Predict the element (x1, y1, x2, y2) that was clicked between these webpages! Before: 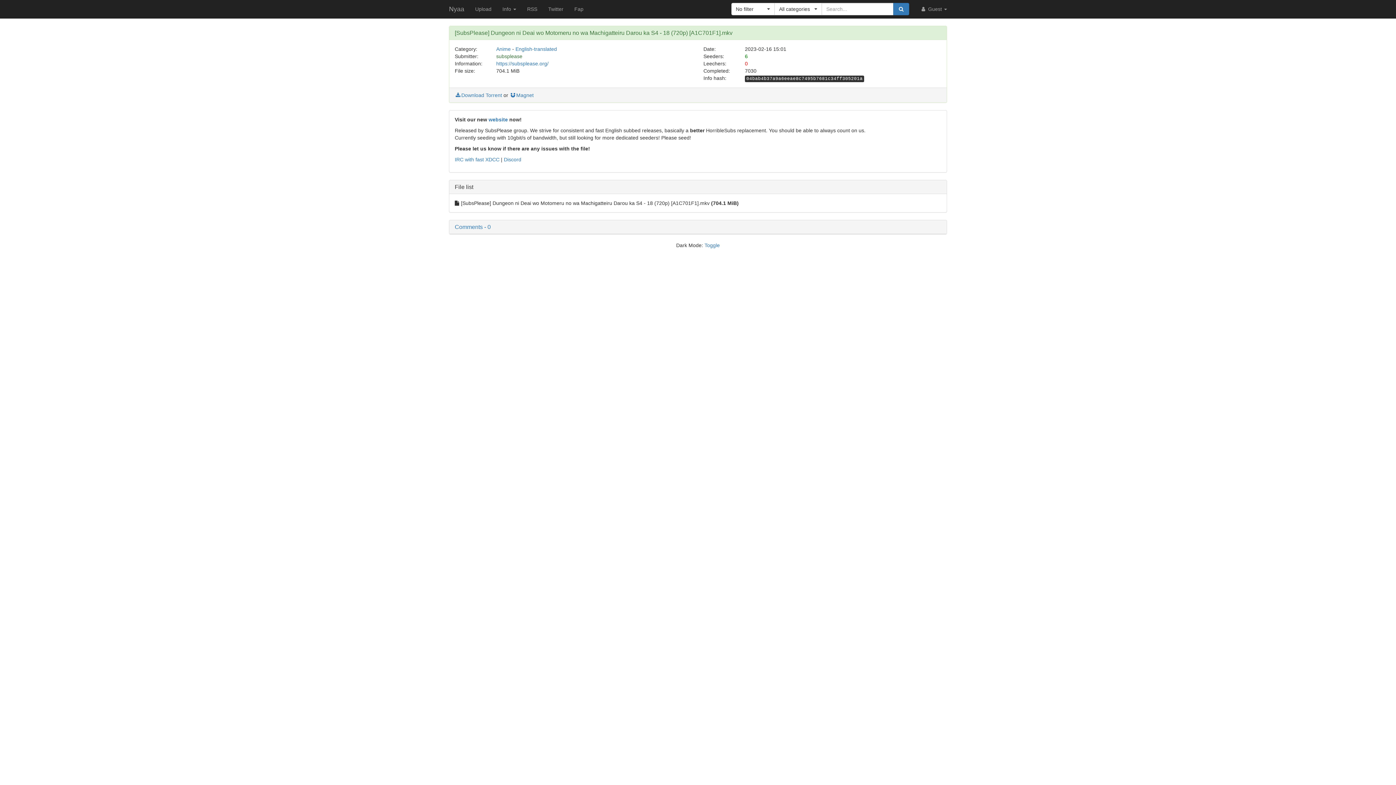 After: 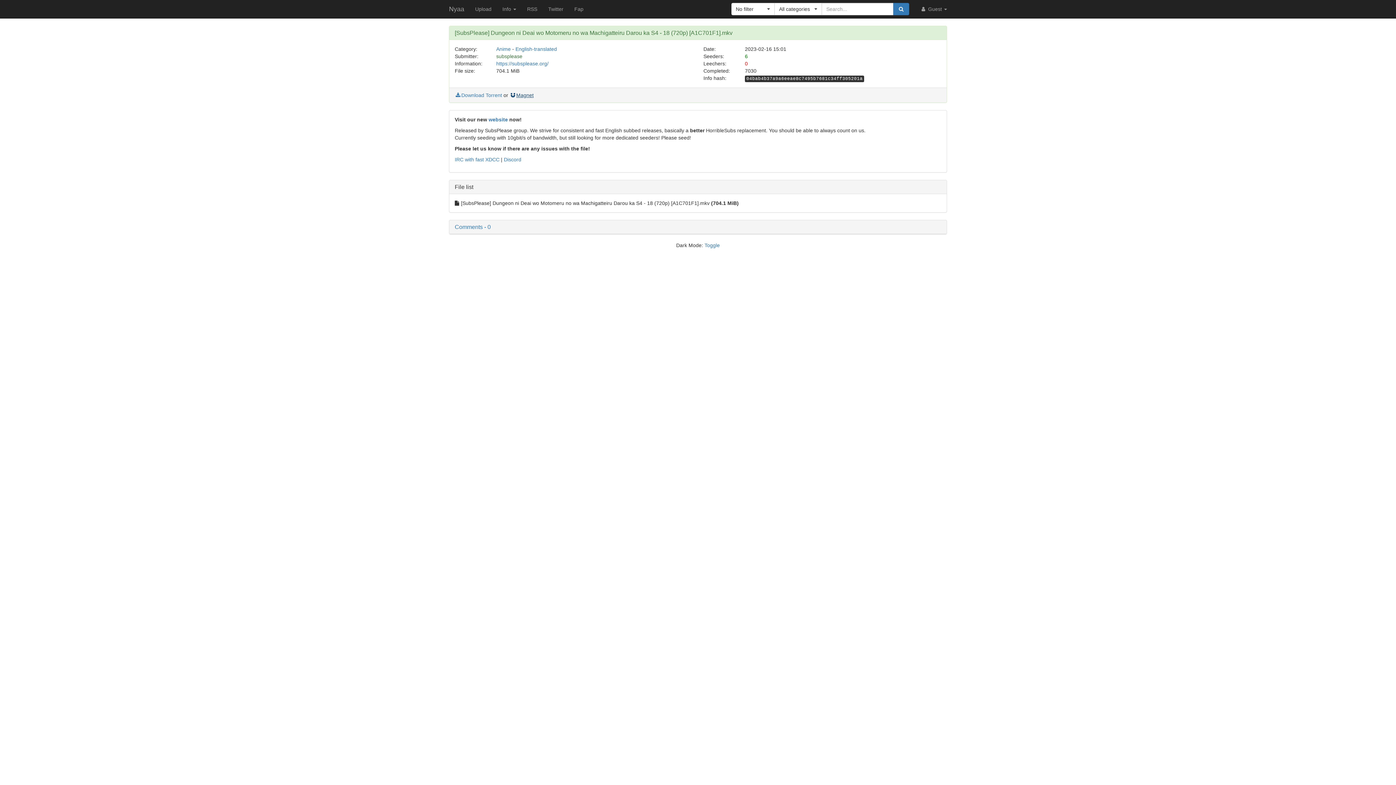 Action: label: Magnet bbox: (509, 92, 533, 98)